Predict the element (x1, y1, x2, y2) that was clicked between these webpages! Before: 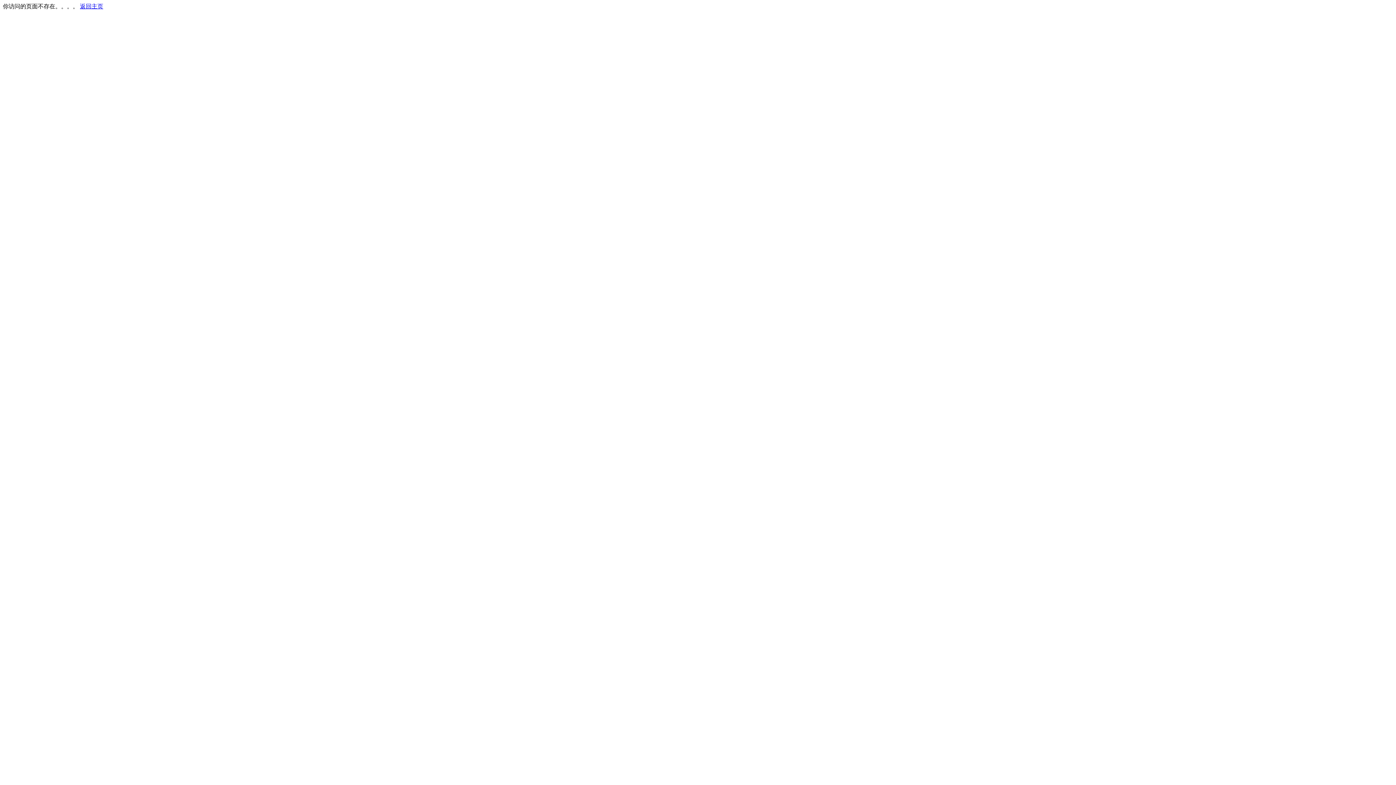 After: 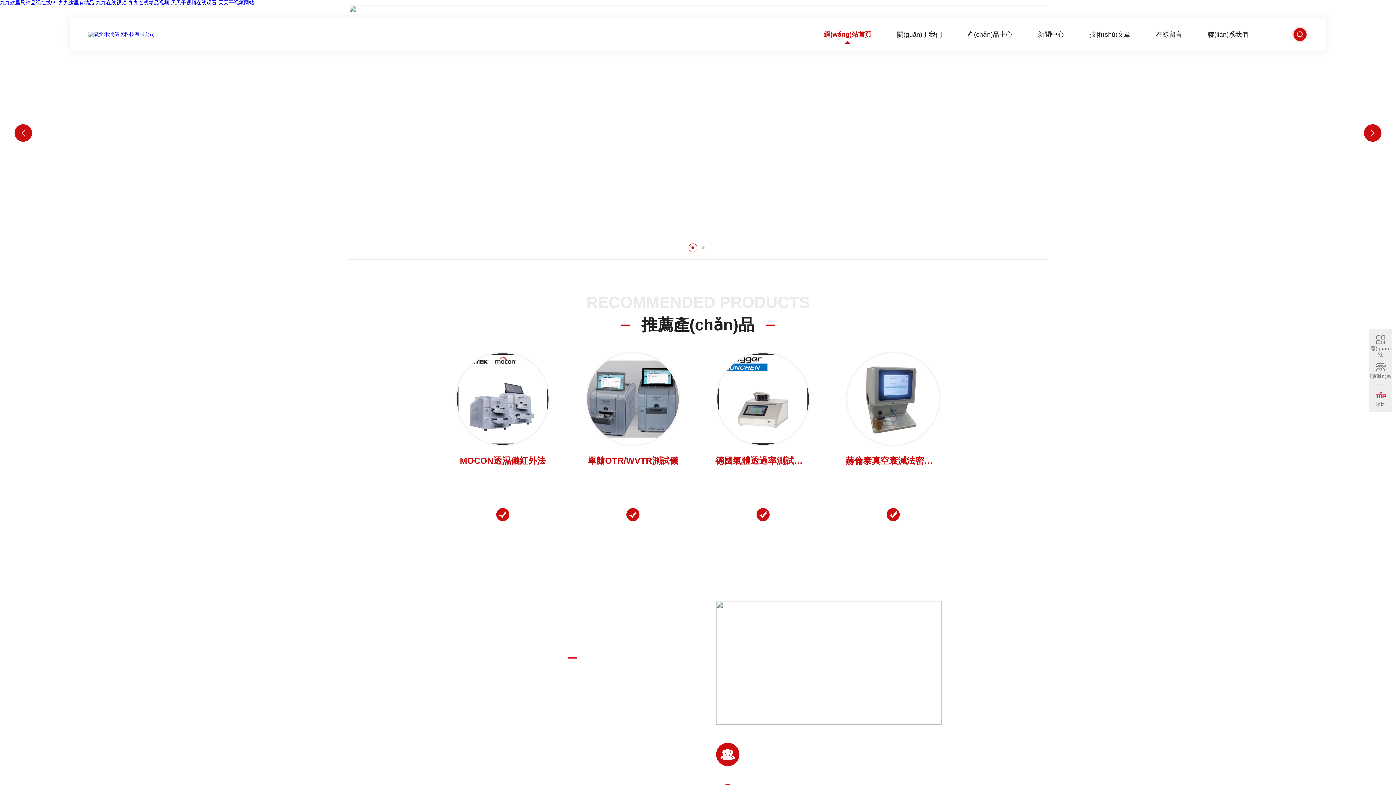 Action: label: 返回主页 bbox: (80, 3, 103, 9)